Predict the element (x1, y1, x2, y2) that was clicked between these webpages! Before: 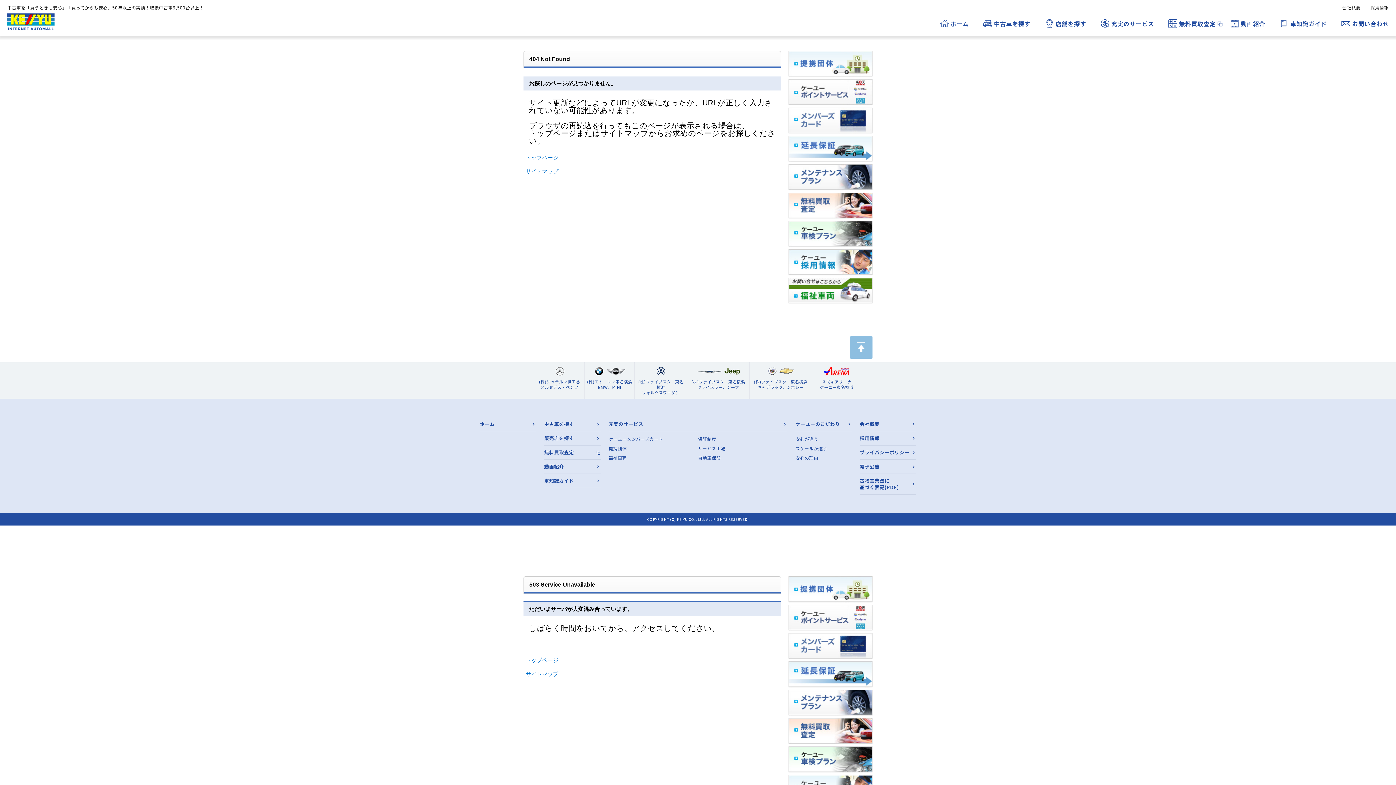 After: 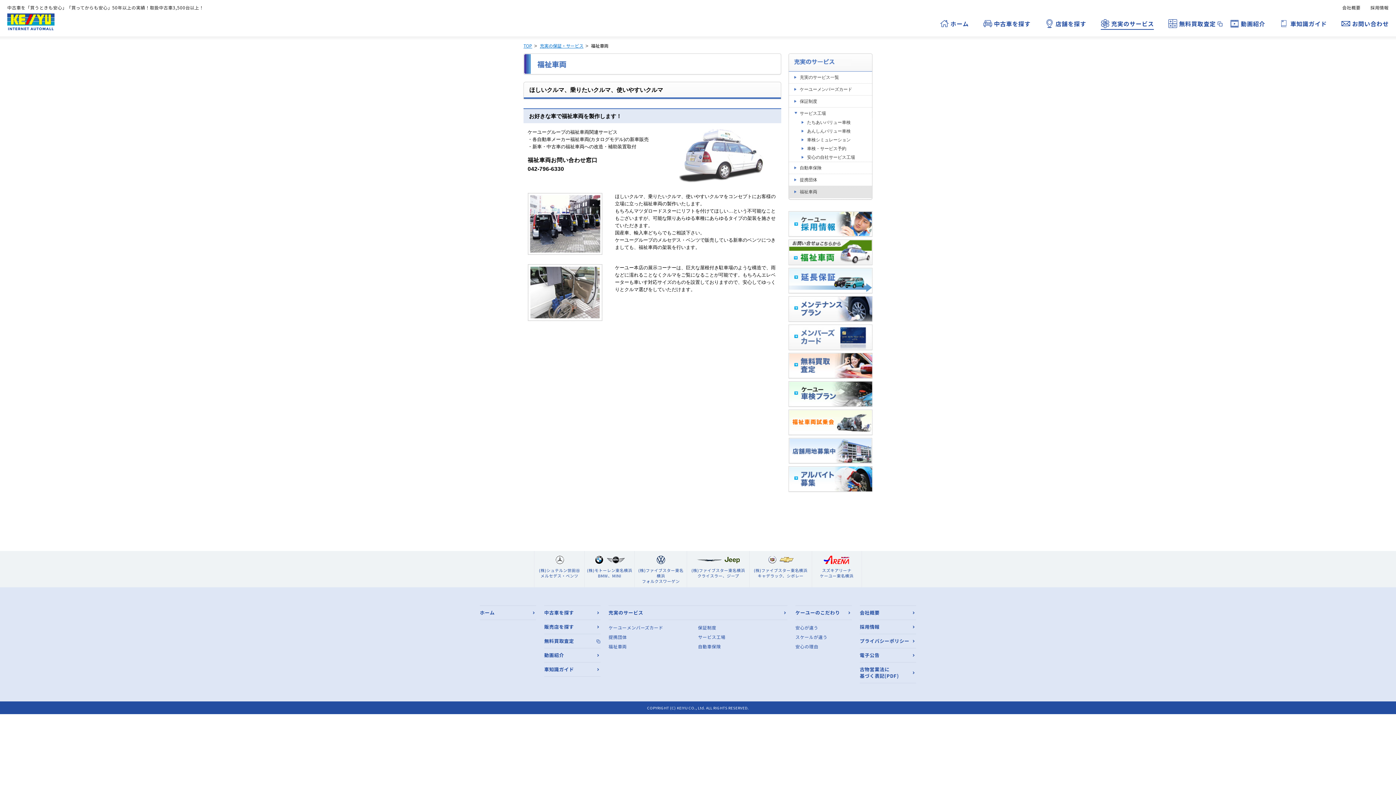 Action: label: 福祉車両 bbox: (608, 454, 627, 461)